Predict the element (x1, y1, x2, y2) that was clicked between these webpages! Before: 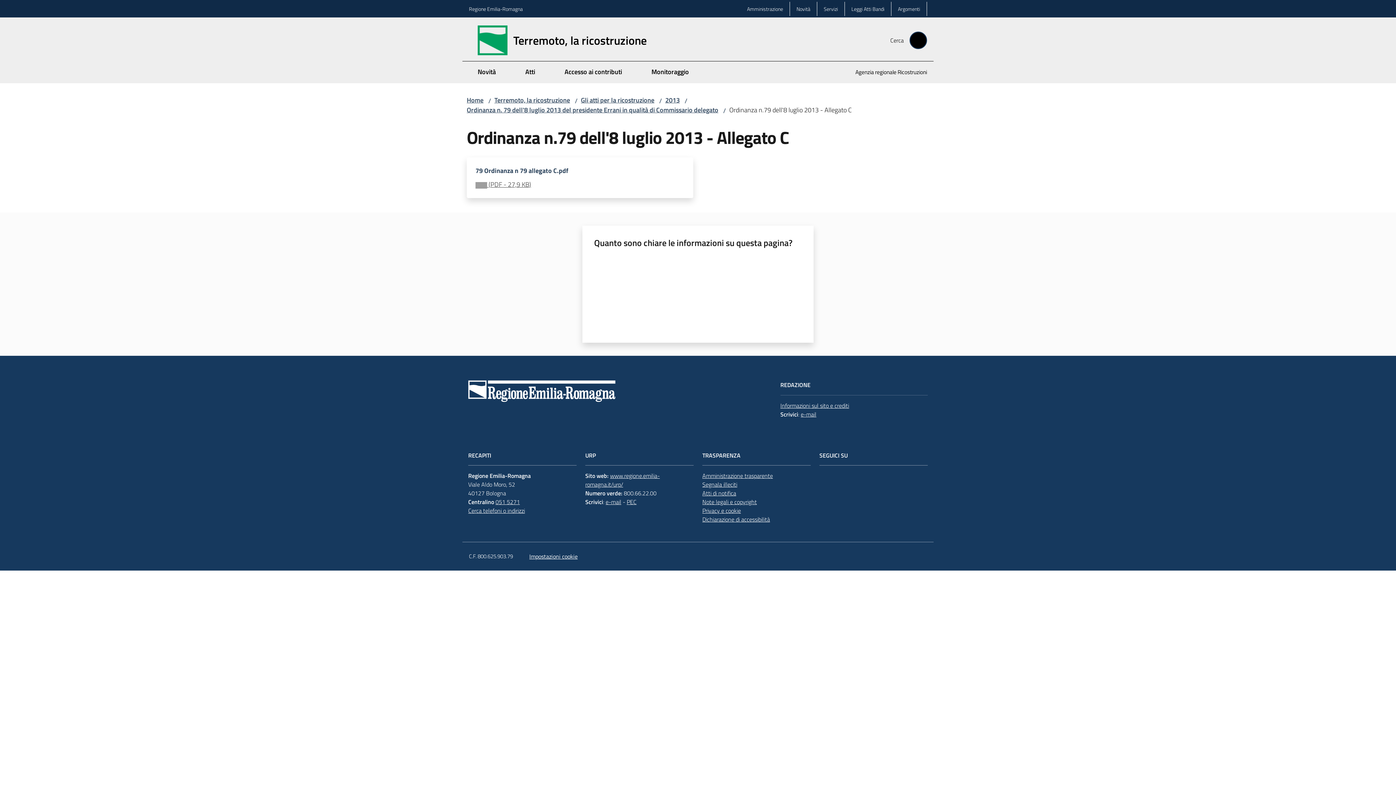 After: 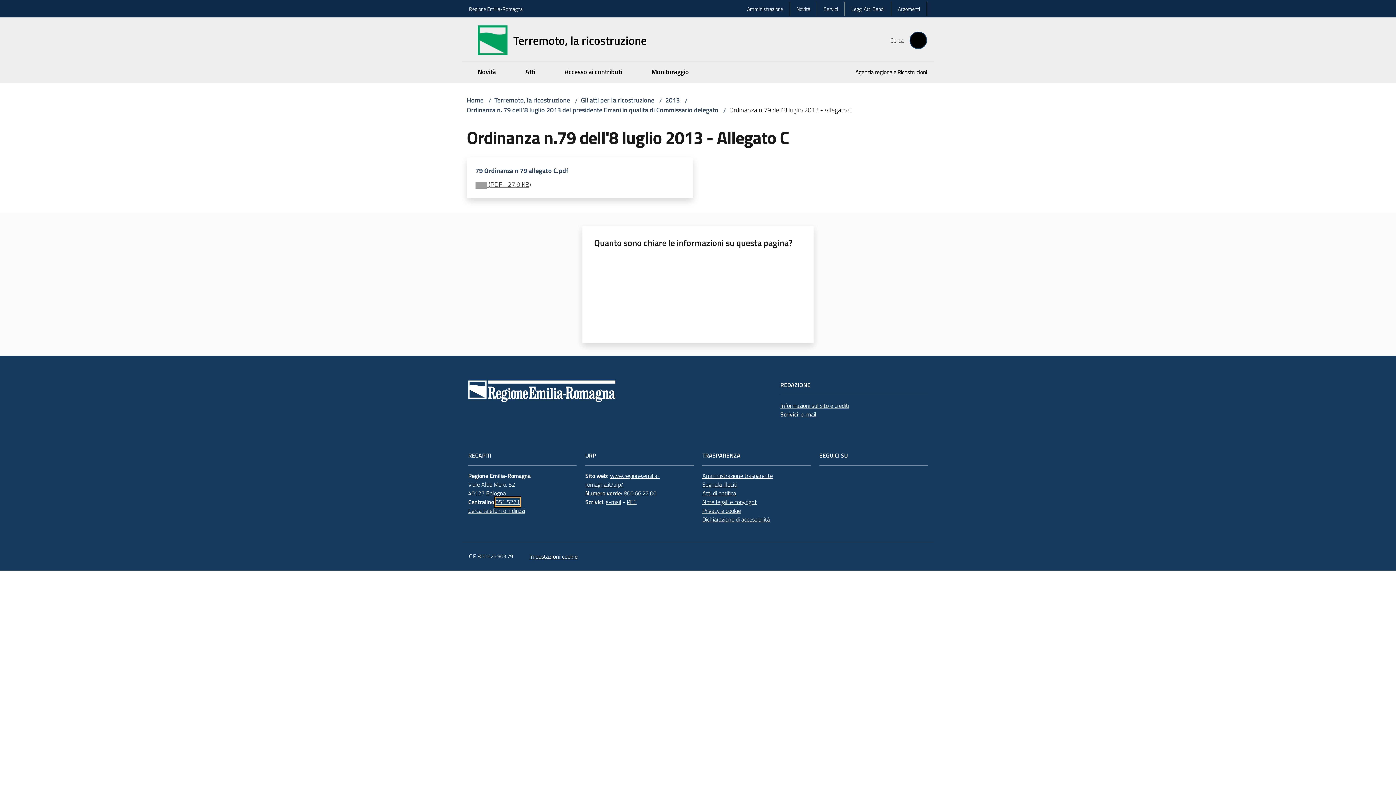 Action: label: 051 5271 bbox: (495, 497, 520, 506)